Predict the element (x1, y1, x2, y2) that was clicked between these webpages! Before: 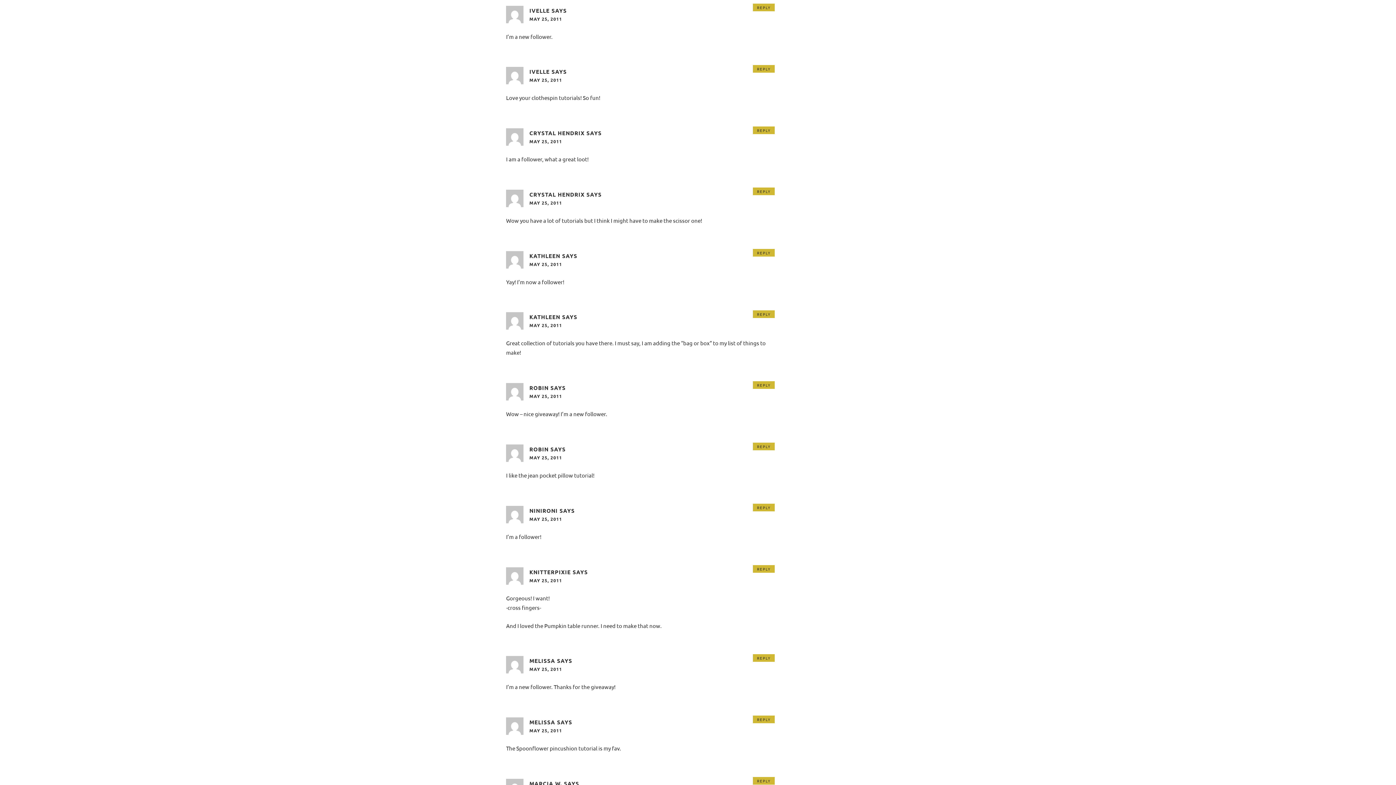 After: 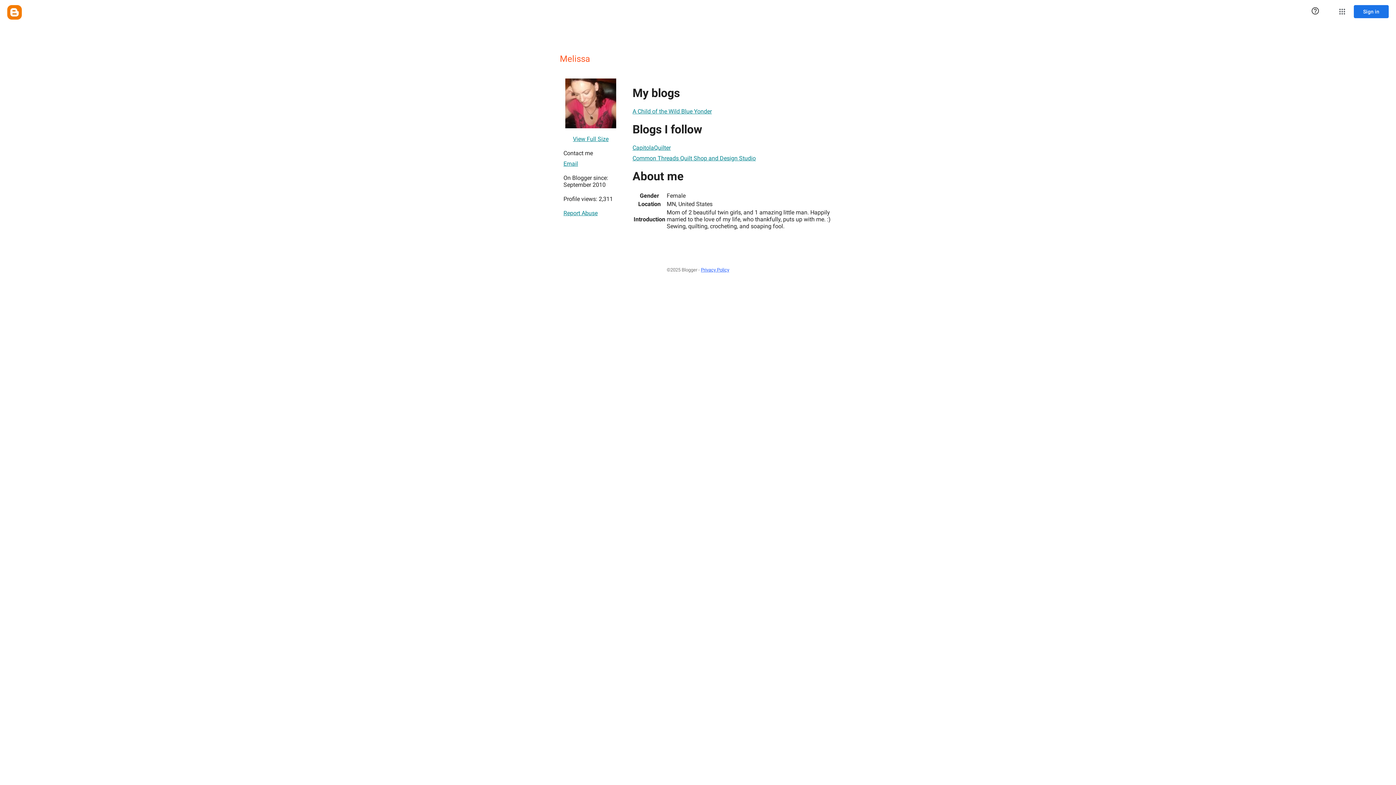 Action: bbox: (529, 718, 555, 726) label: MELISSA